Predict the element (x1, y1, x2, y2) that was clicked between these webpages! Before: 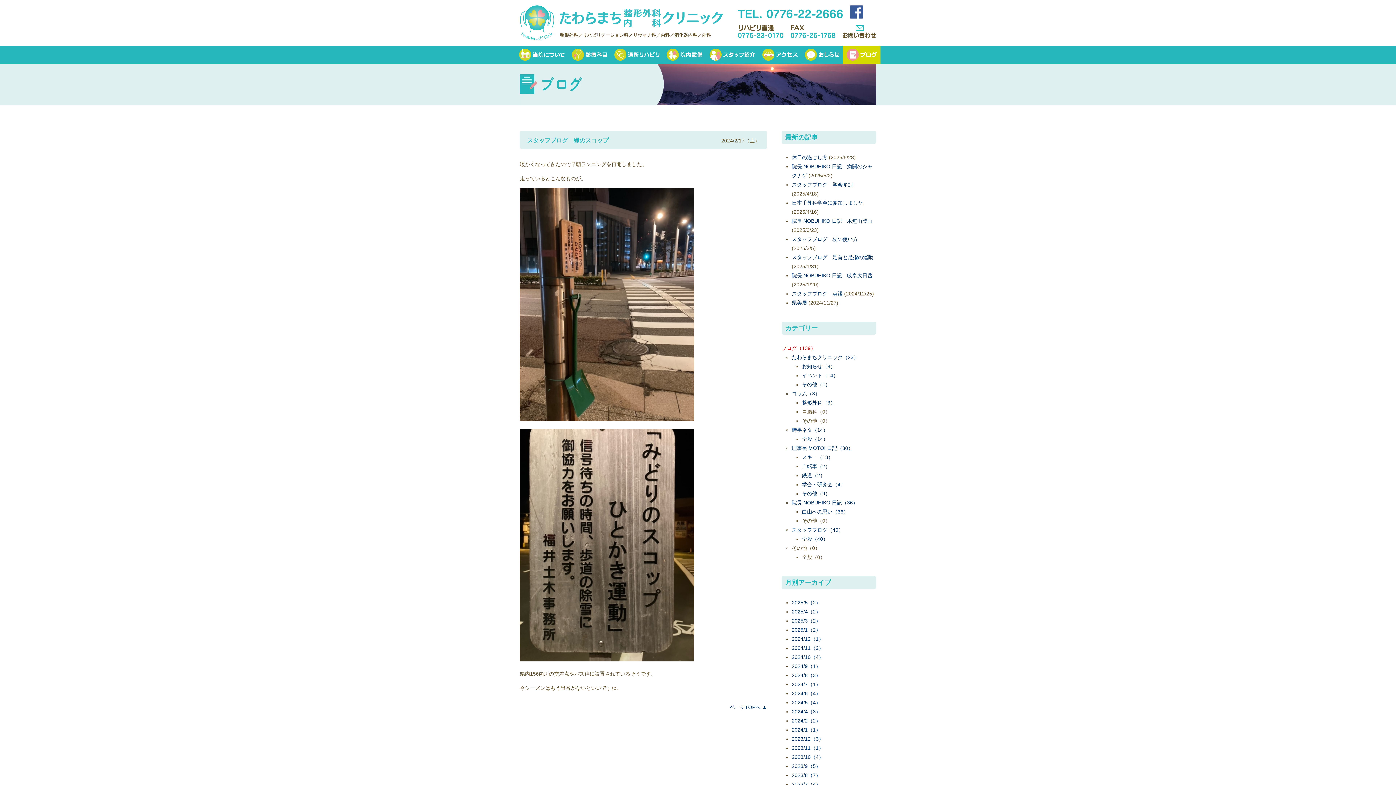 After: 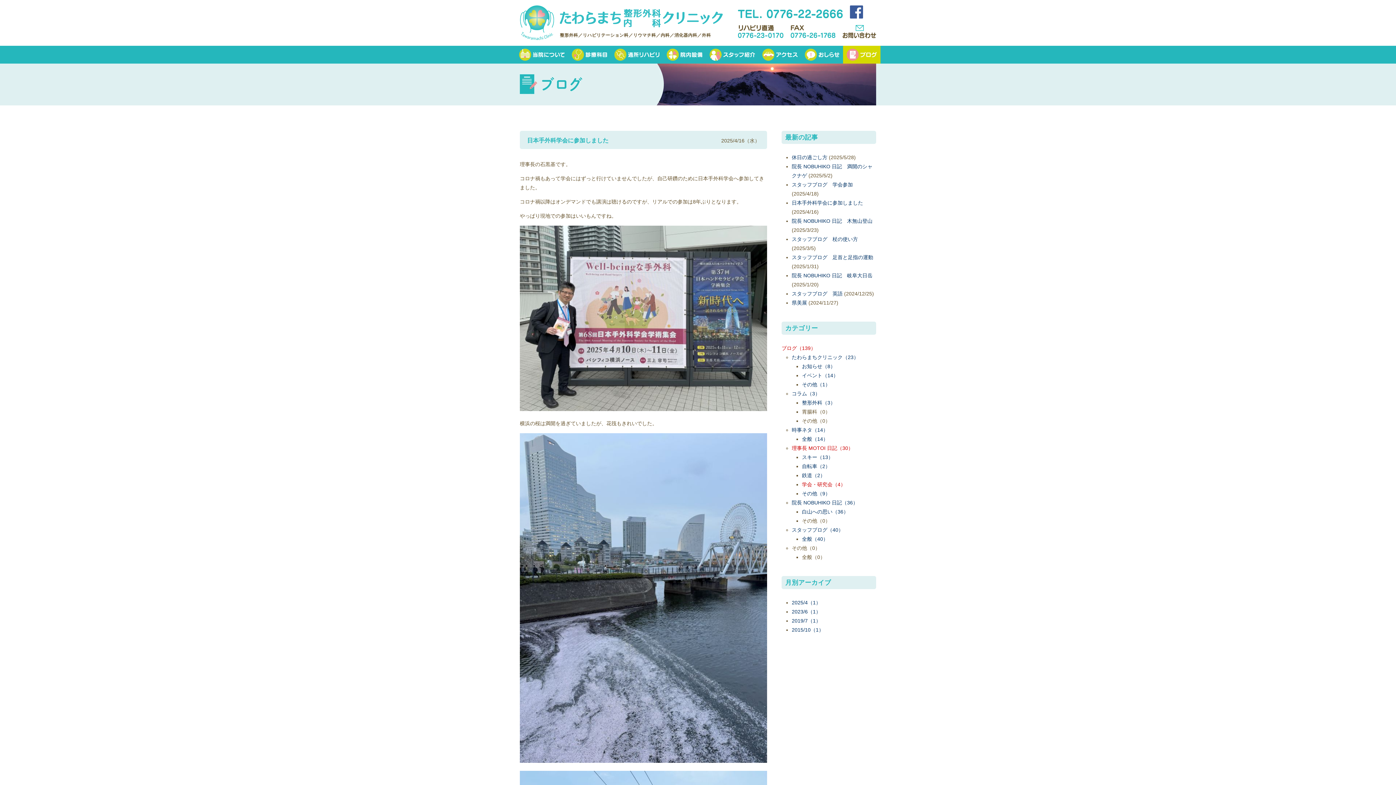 Action: label: 学会・研究会（4） bbox: (802, 481, 845, 487)